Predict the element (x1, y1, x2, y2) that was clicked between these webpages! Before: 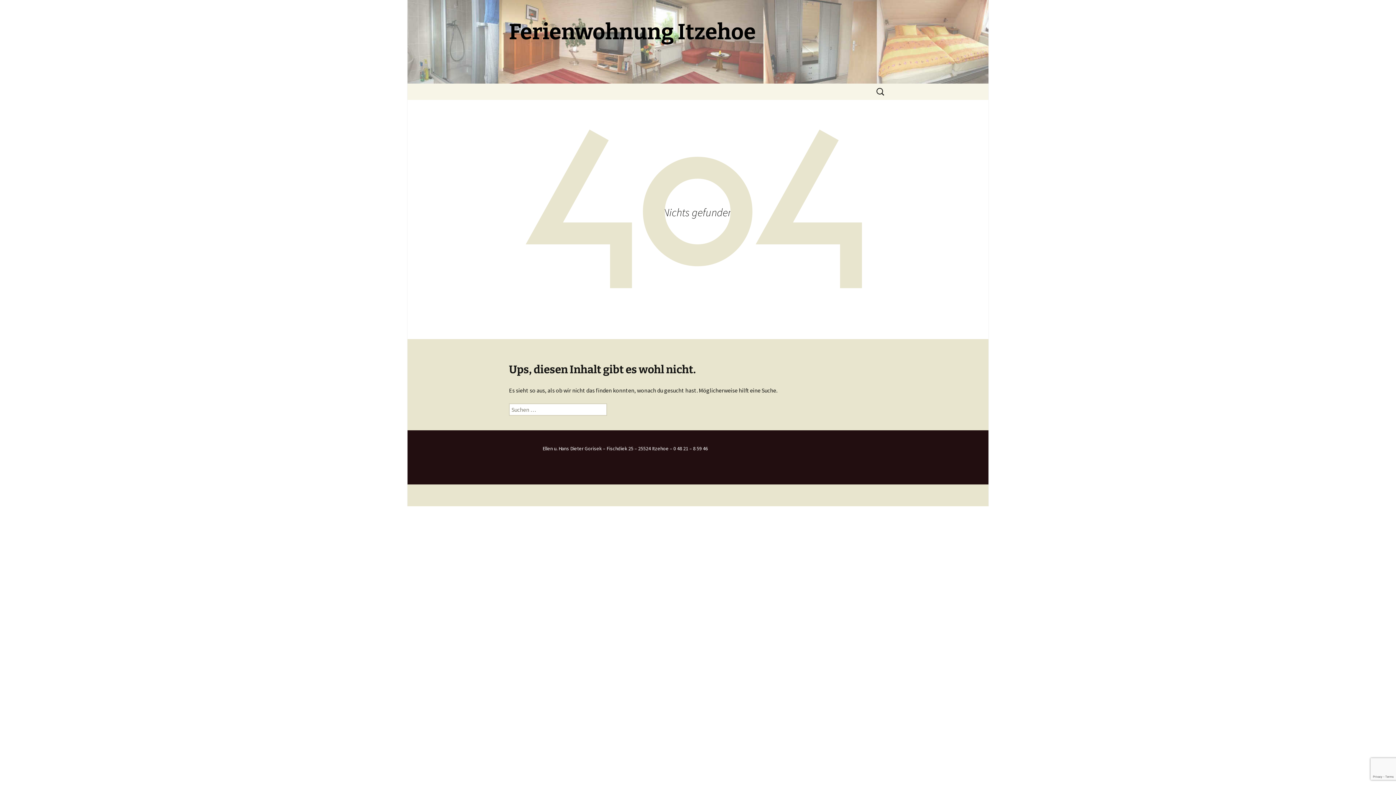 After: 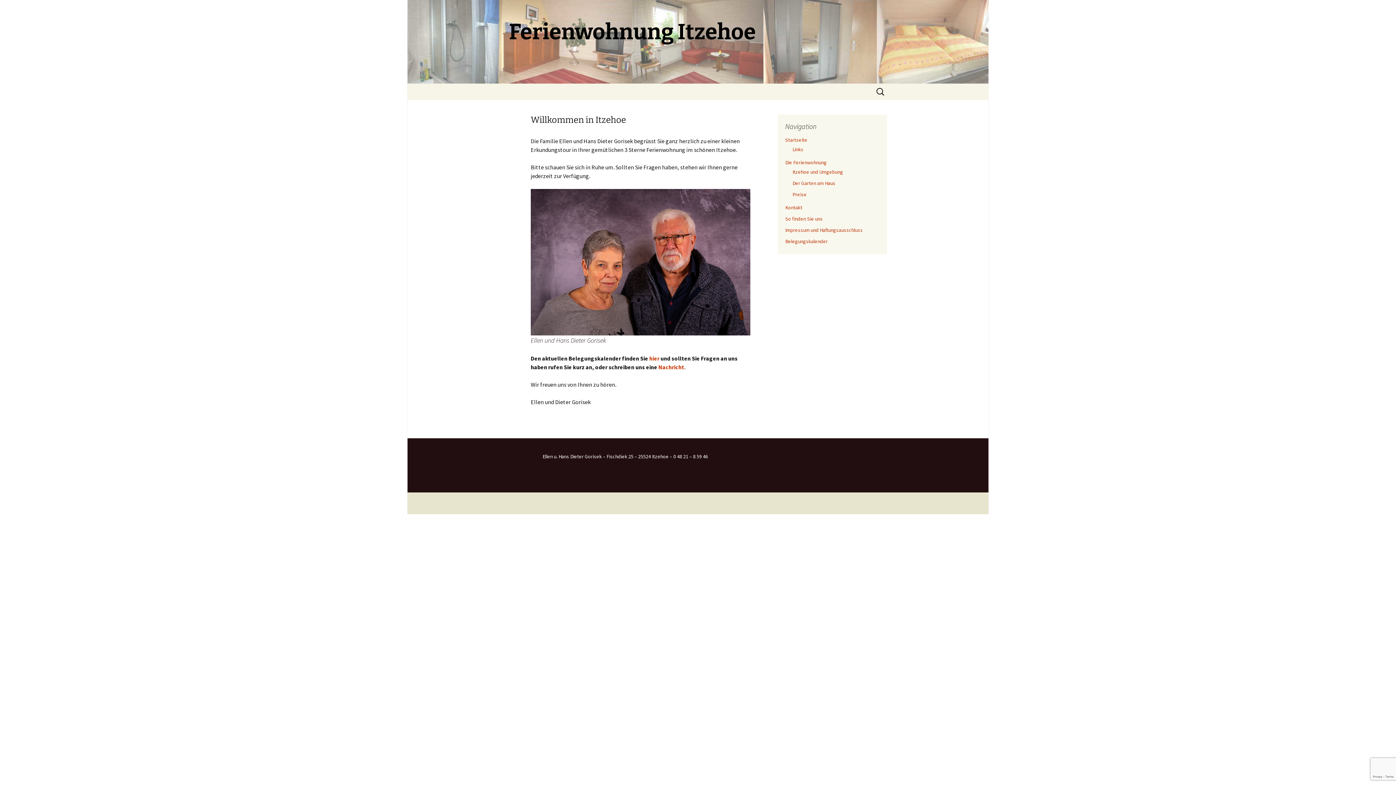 Action: bbox: (501, 0, 894, 83) label: Ferienwohnung Itzehoe